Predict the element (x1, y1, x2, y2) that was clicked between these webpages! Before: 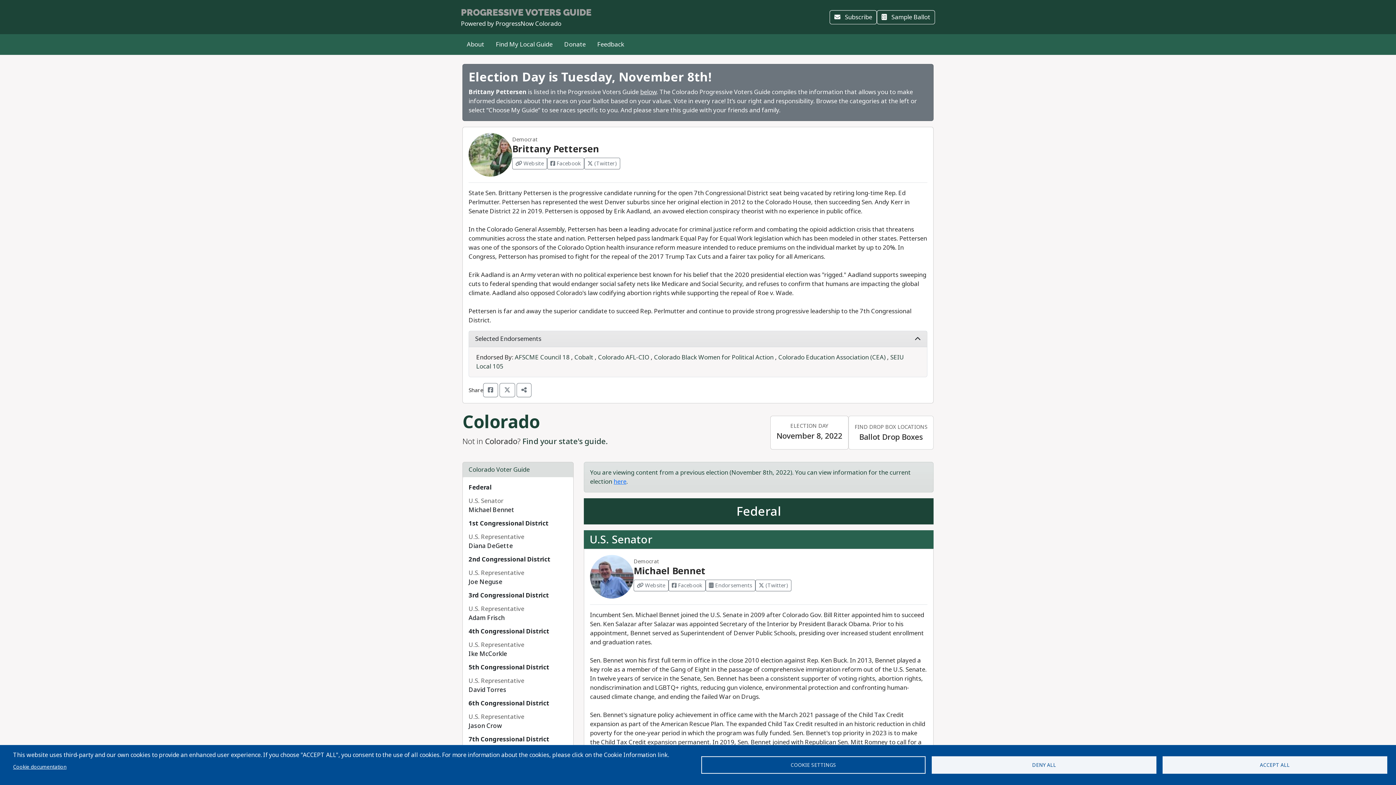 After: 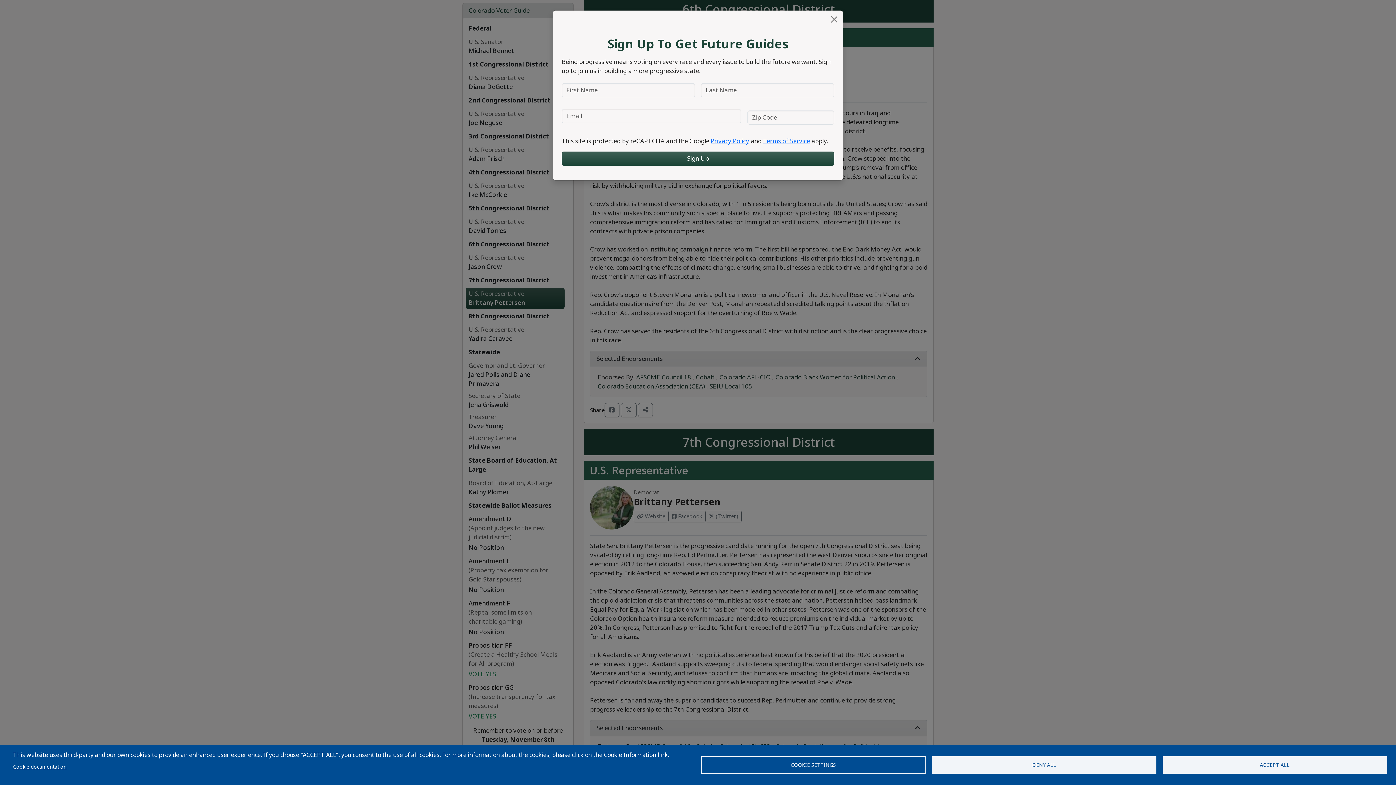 Action: bbox: (468, 699, 549, 708) label: 6th Congressional District